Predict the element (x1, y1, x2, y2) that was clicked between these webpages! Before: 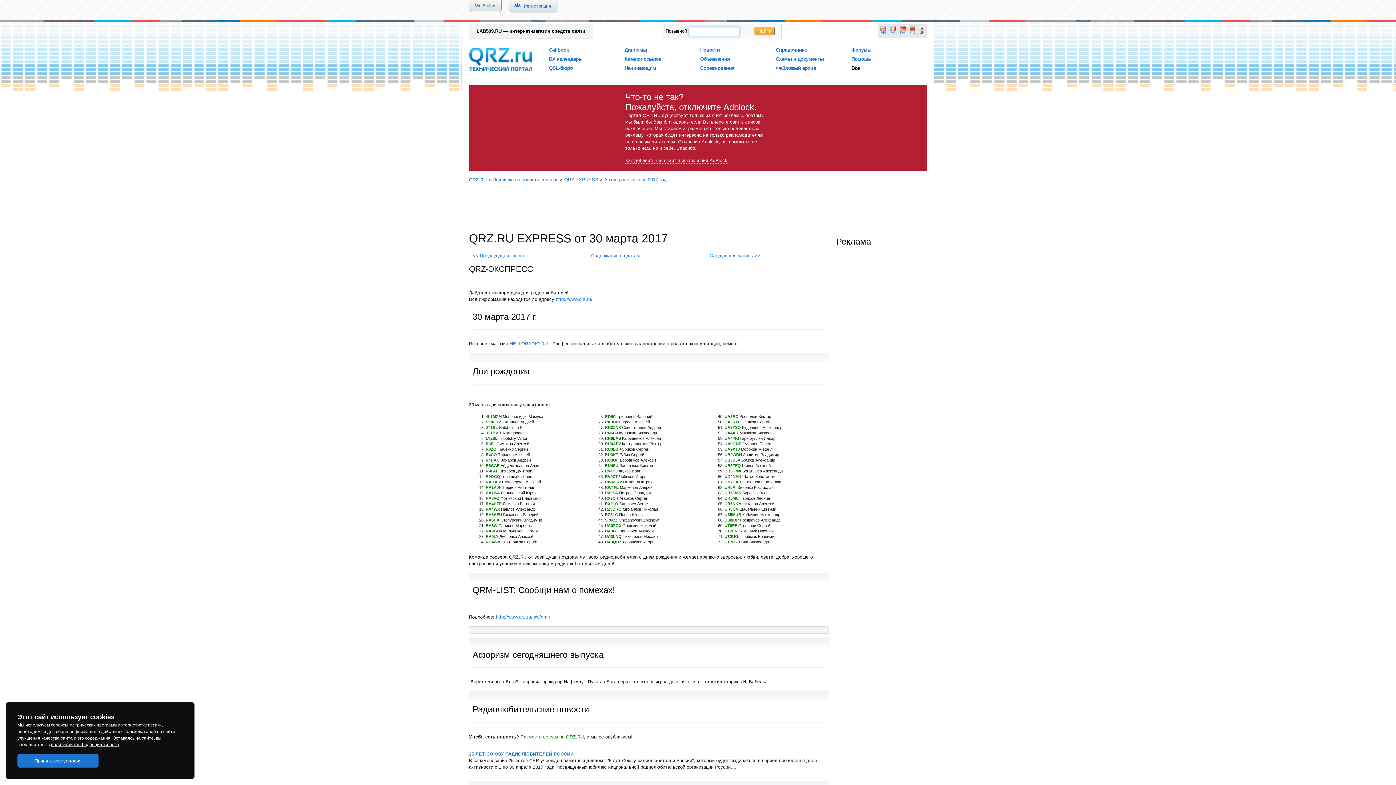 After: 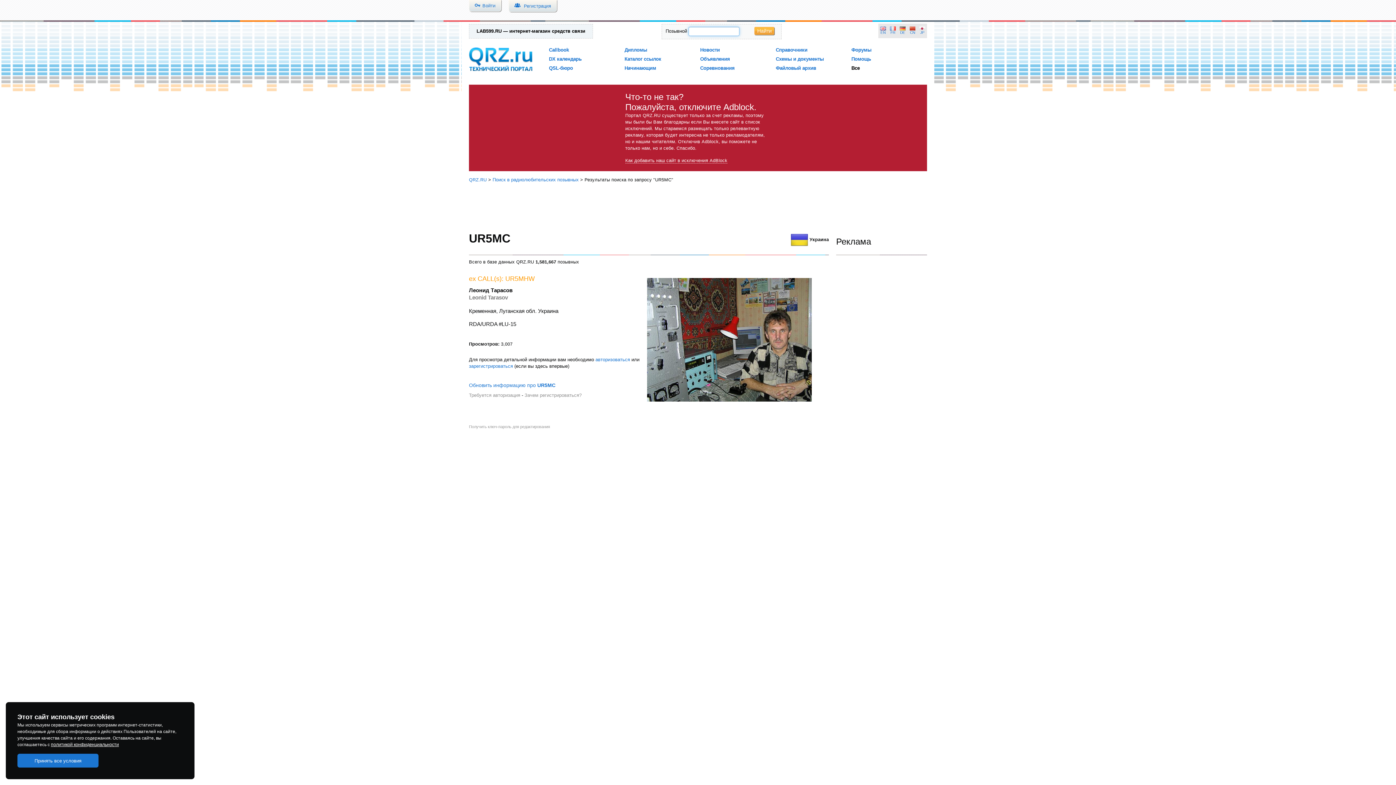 Action: bbox: (724, 496, 738, 500) label: UR5MC